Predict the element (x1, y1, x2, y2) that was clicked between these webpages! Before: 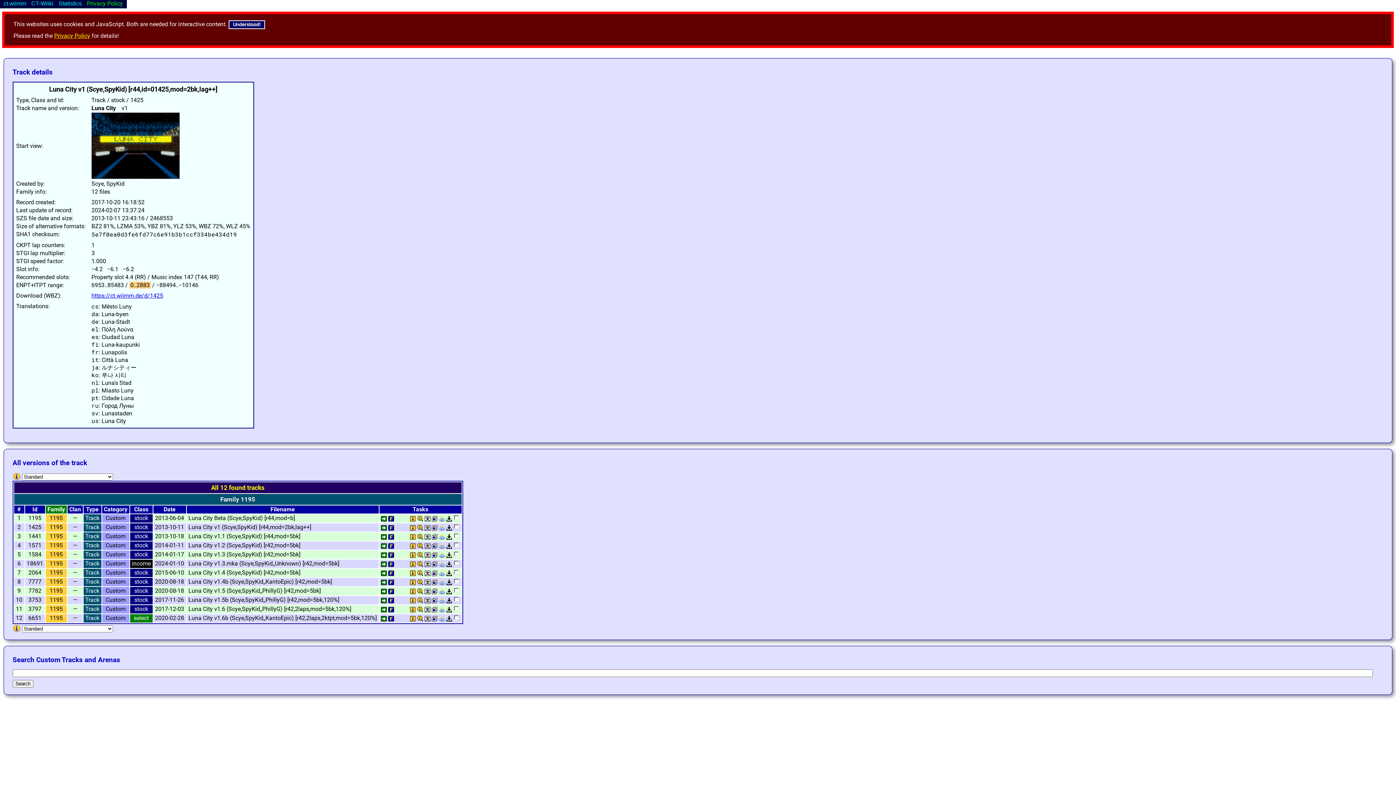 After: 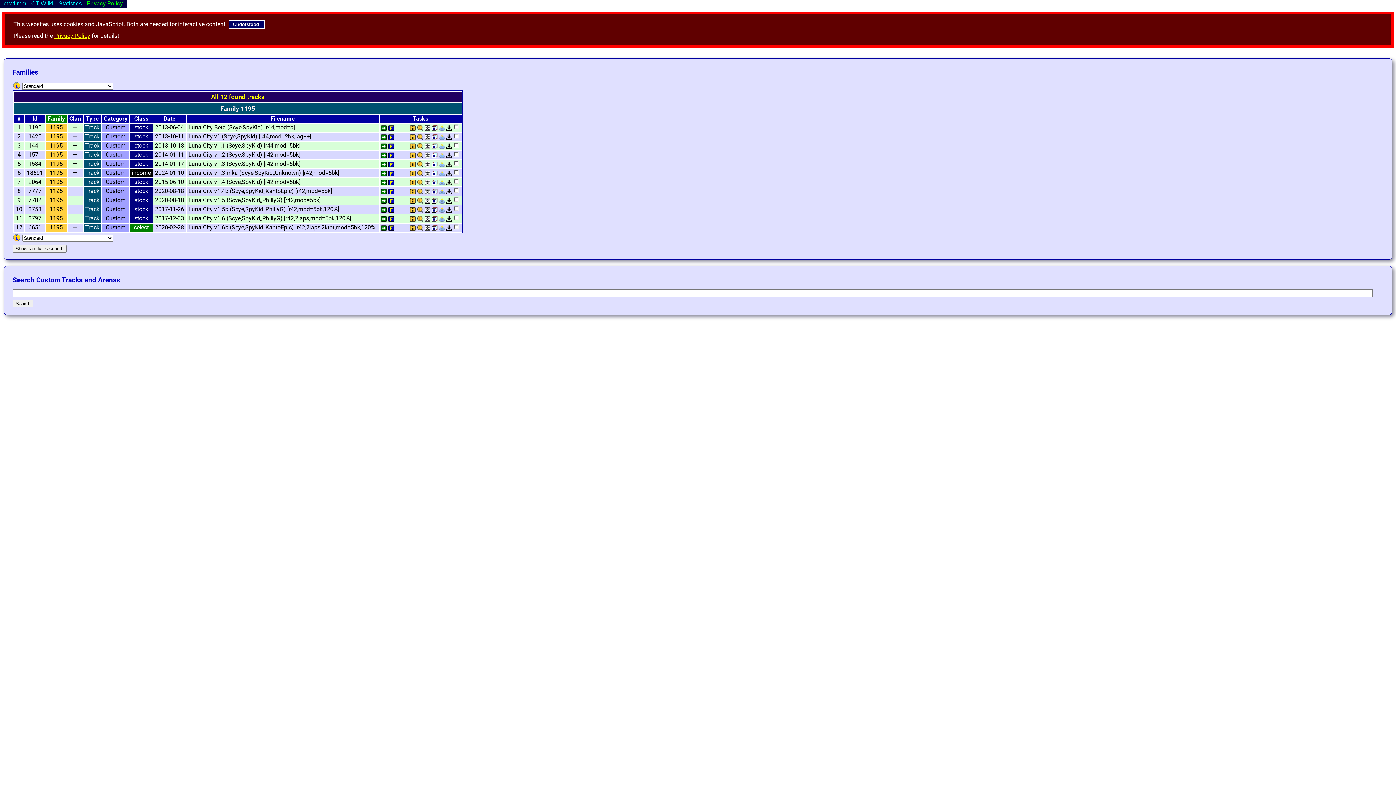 Action: bbox: (388, 569, 394, 576)